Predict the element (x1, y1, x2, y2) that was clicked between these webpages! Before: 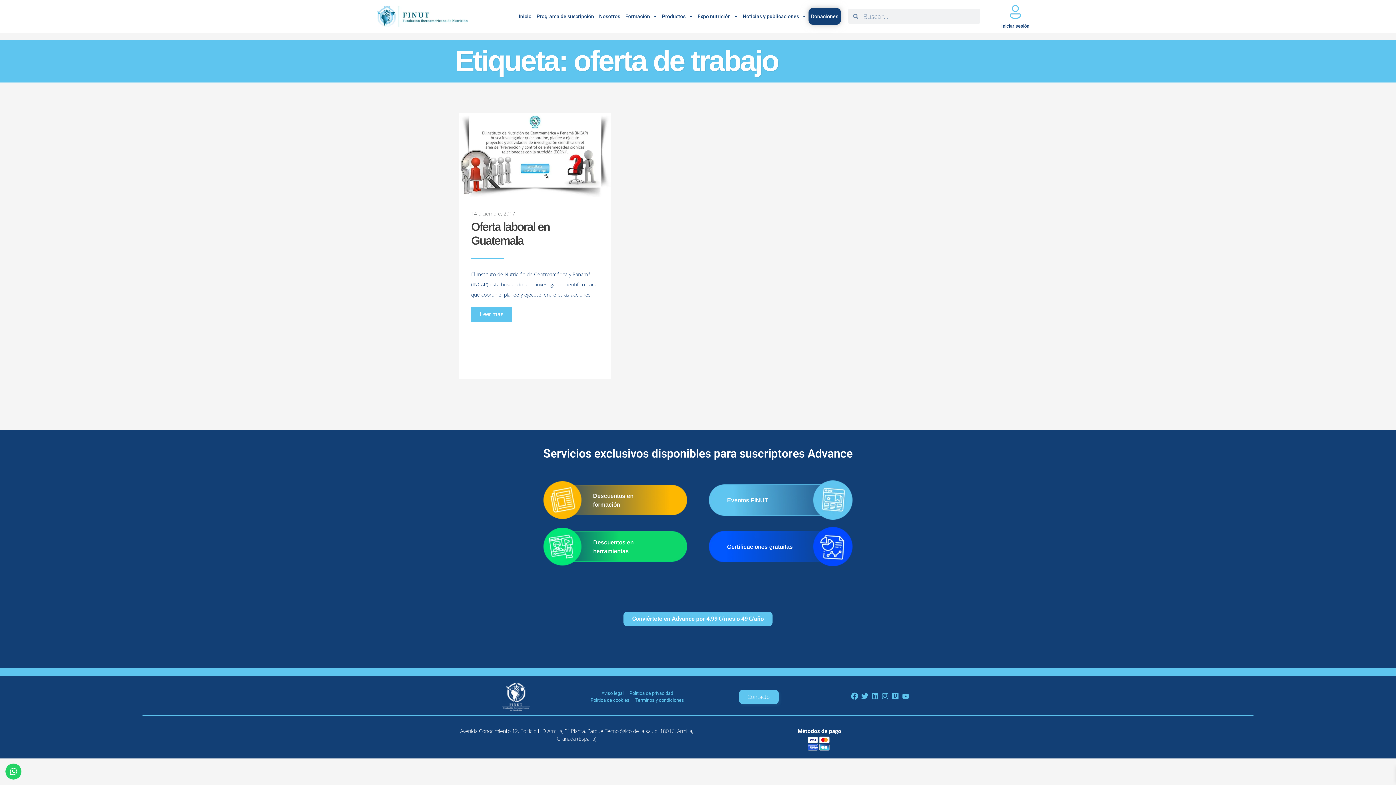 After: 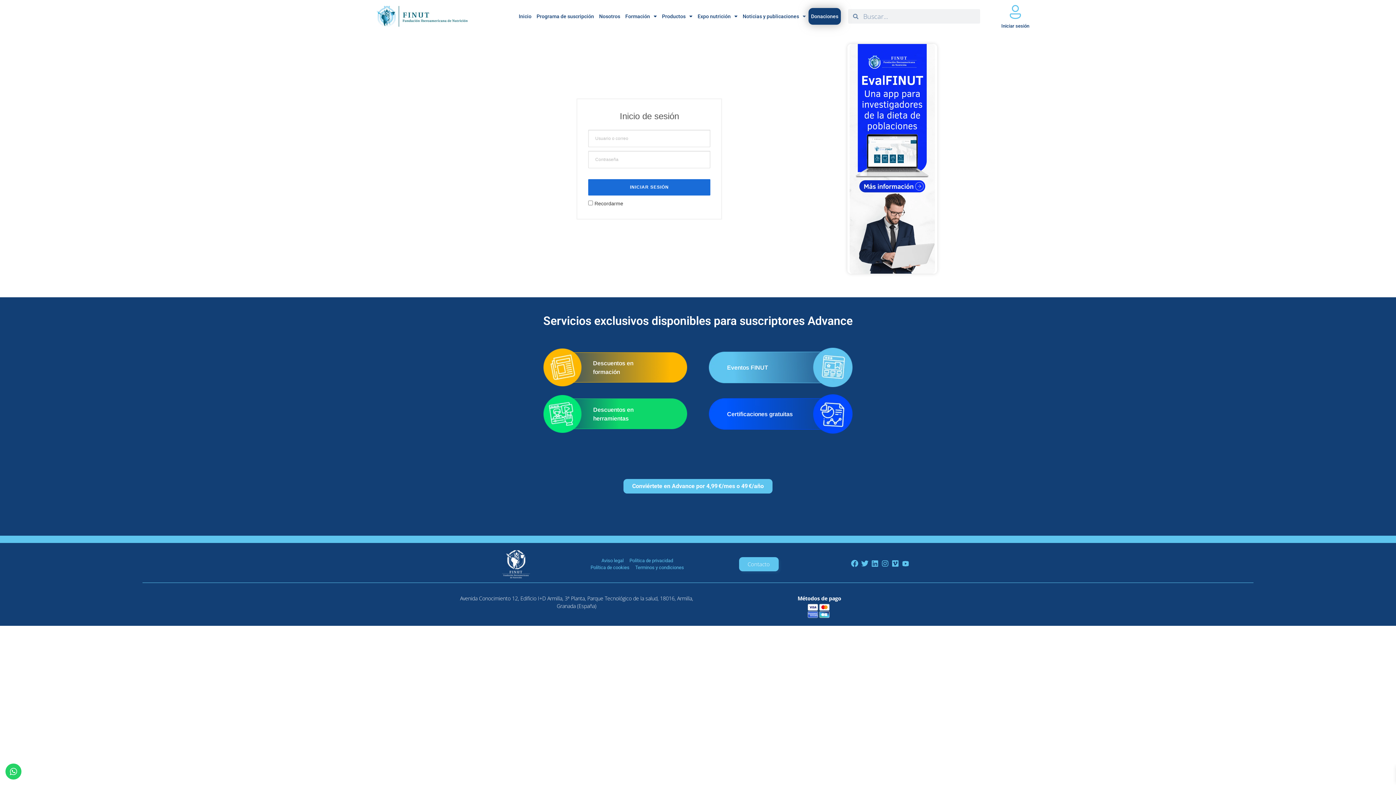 Action: bbox: (1007, 14, 1023, 22)